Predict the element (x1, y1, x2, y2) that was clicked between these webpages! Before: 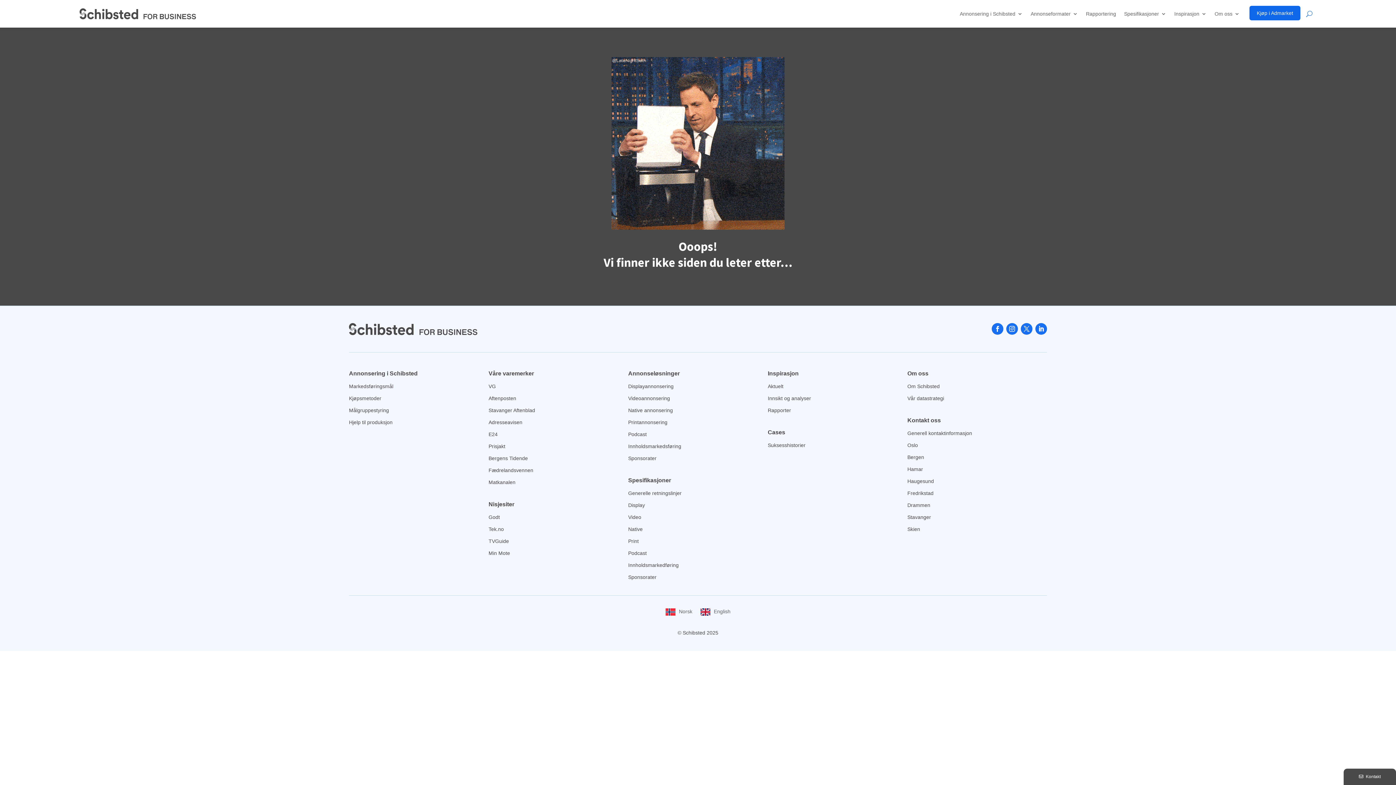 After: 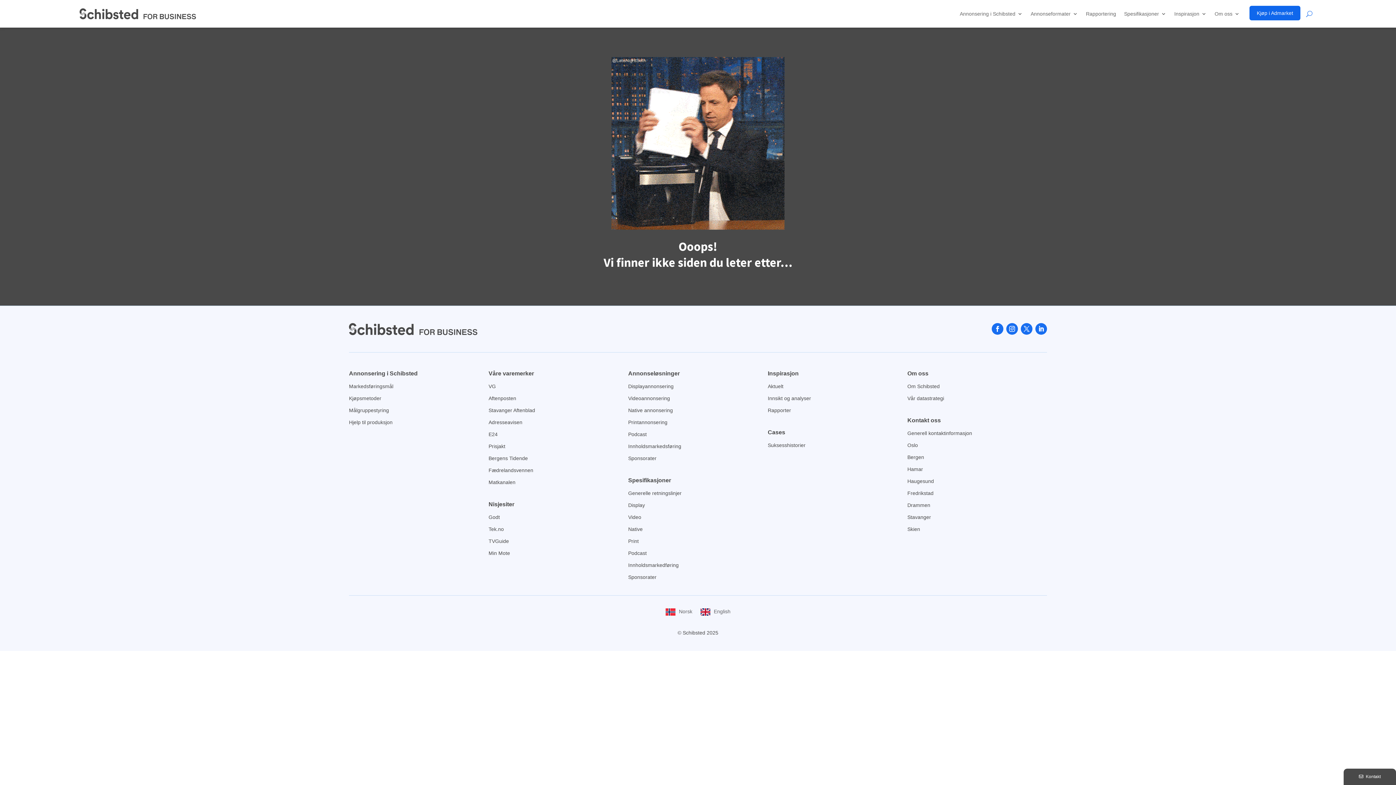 Action: label: Norsk bbox: (665, 608, 692, 618)